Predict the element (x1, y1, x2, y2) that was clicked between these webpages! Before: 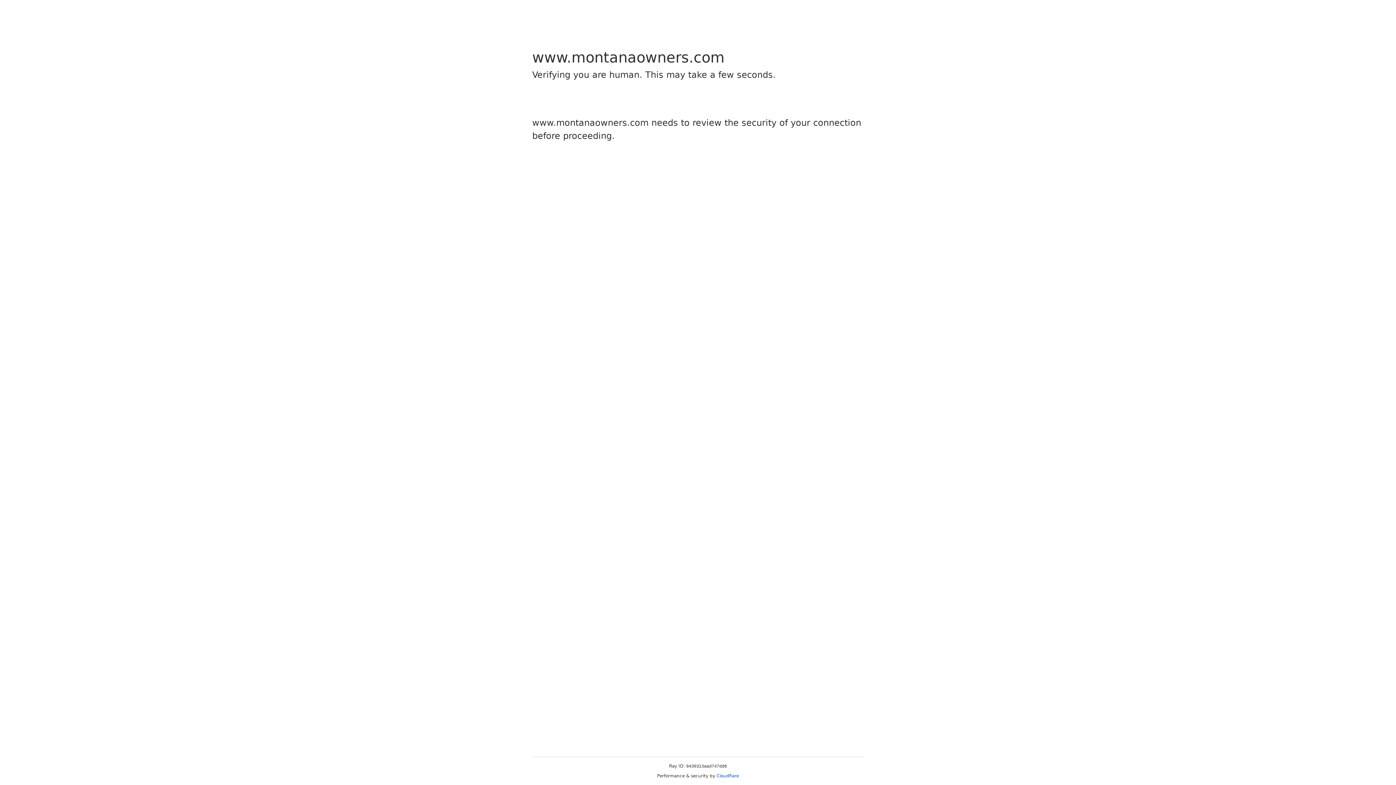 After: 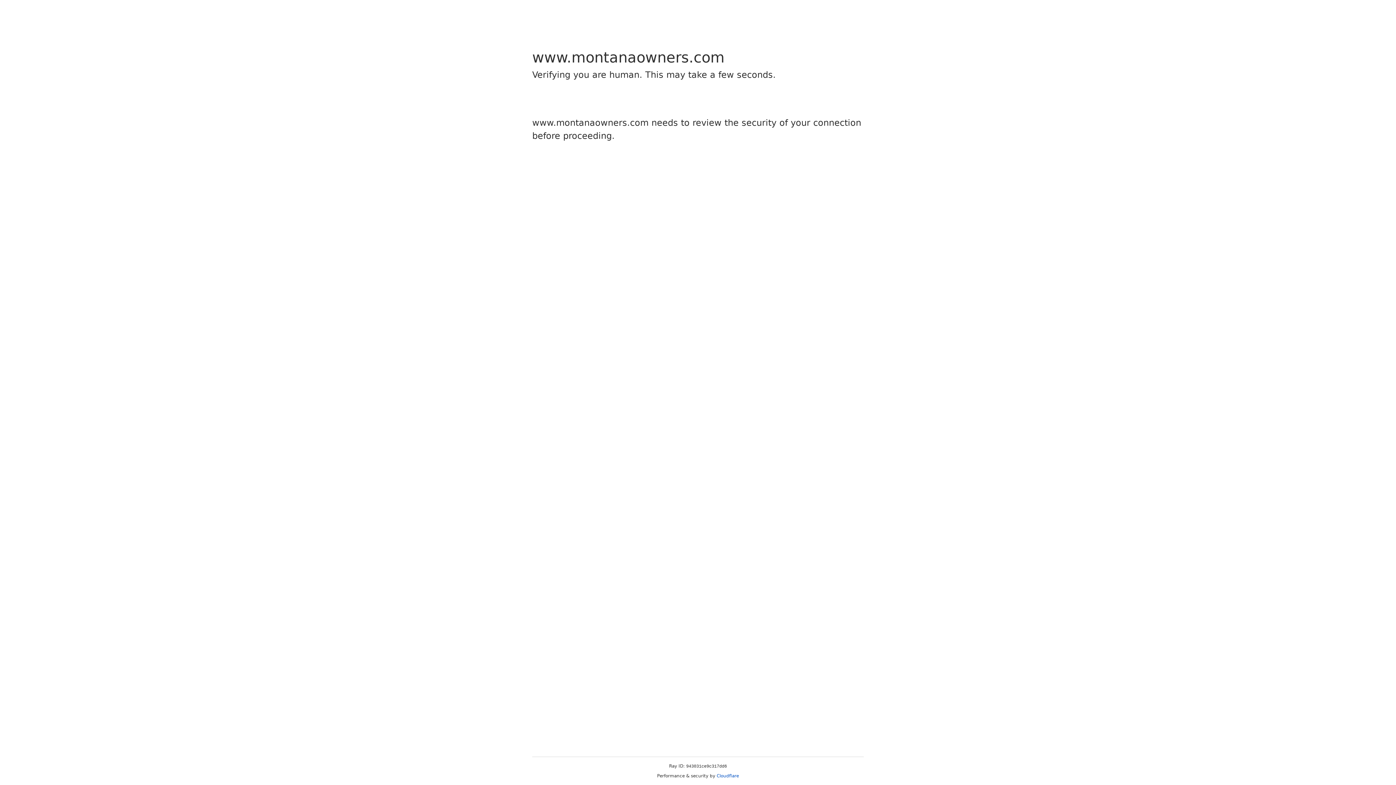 Action: bbox: (716, 773, 739, 778) label: Cloudflare